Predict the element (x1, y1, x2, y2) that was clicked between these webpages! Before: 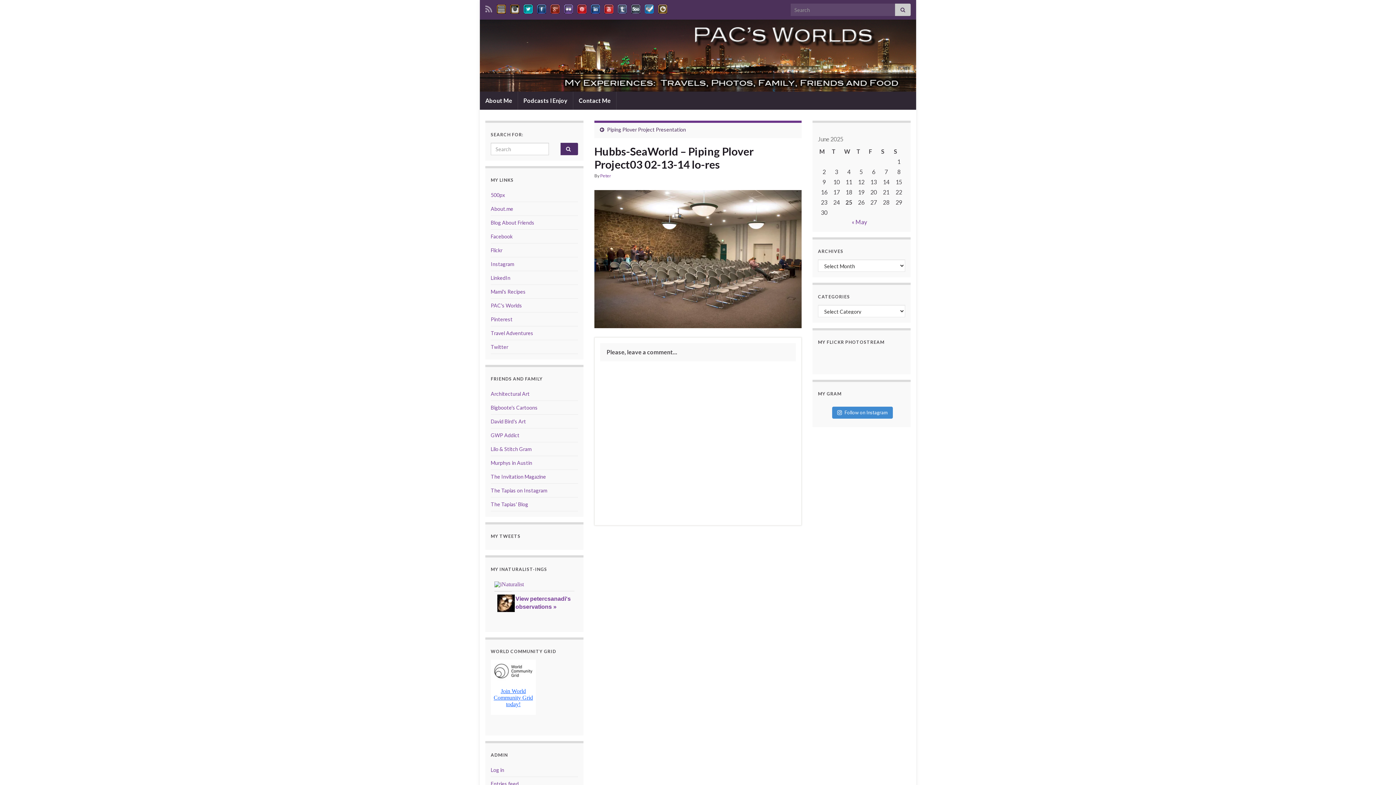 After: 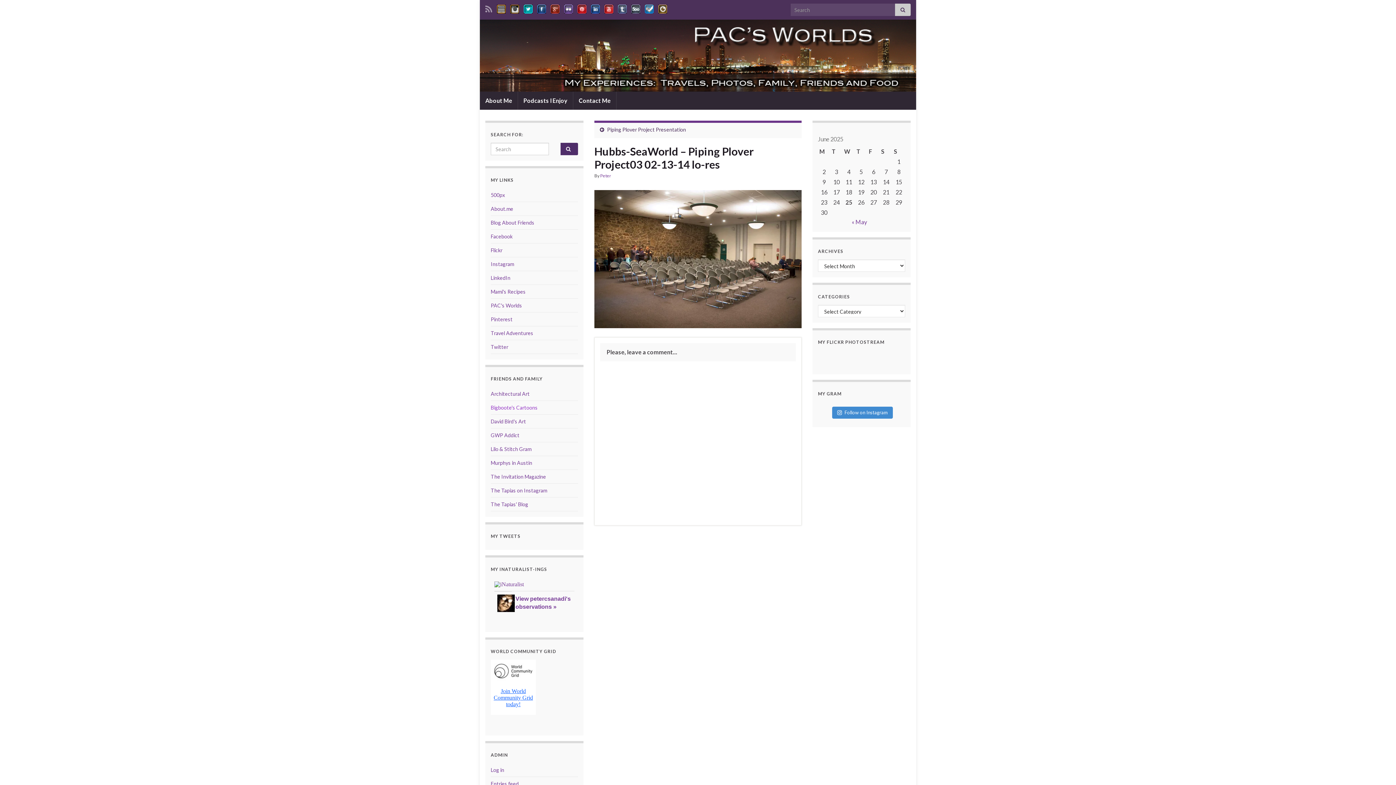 Action: label: Bigboote's Cartoons bbox: (490, 404, 537, 410)